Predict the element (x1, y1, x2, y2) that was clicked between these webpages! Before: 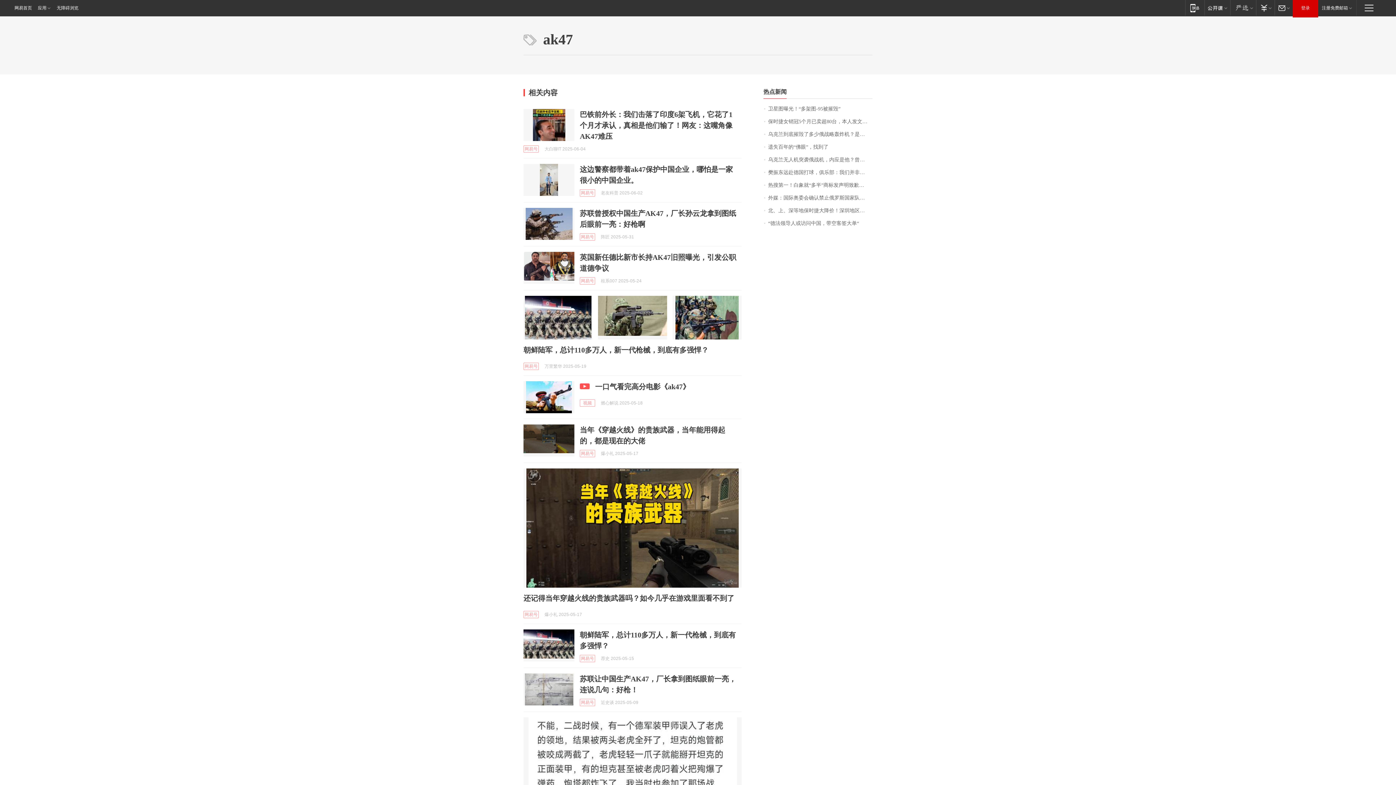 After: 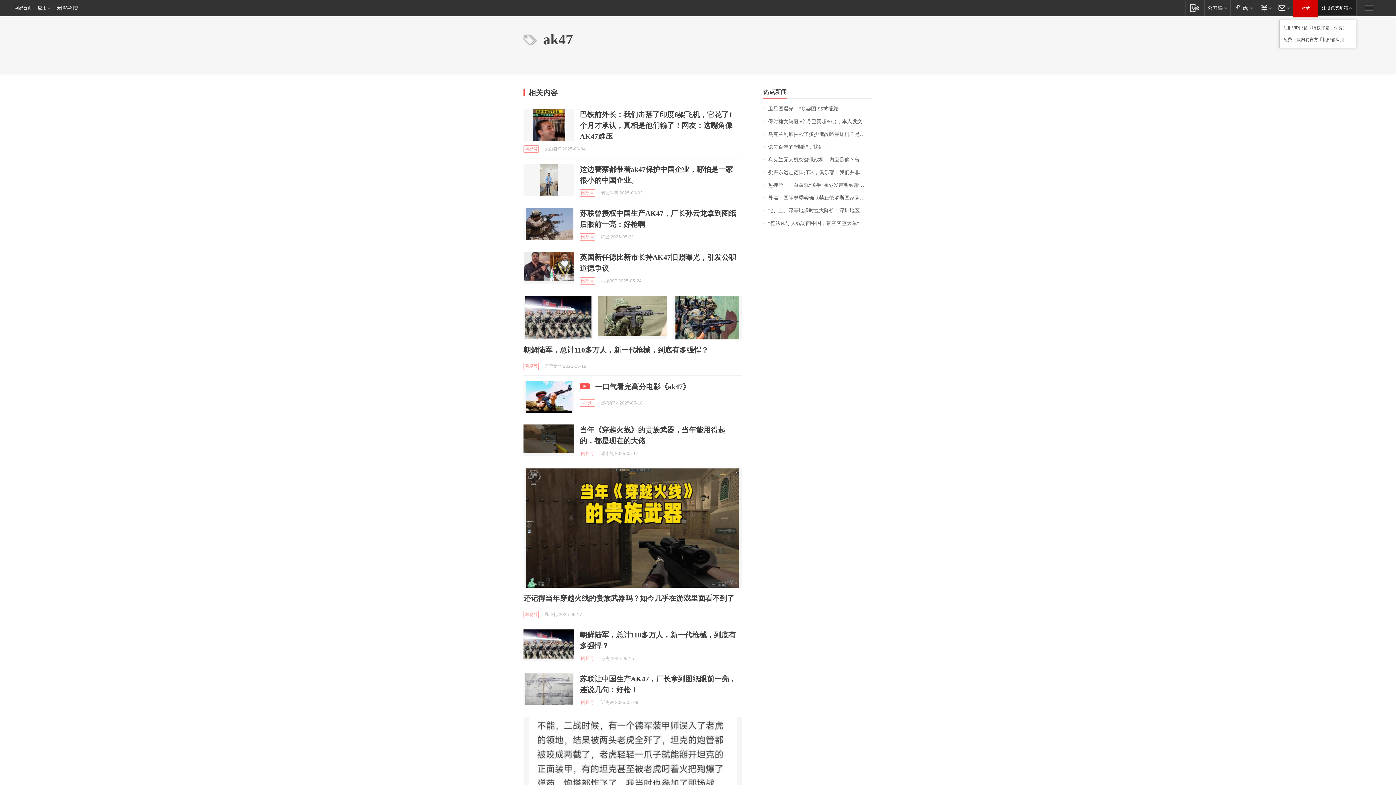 Action: bbox: (1318, 0, 1356, 15) label: 注册免费邮箱